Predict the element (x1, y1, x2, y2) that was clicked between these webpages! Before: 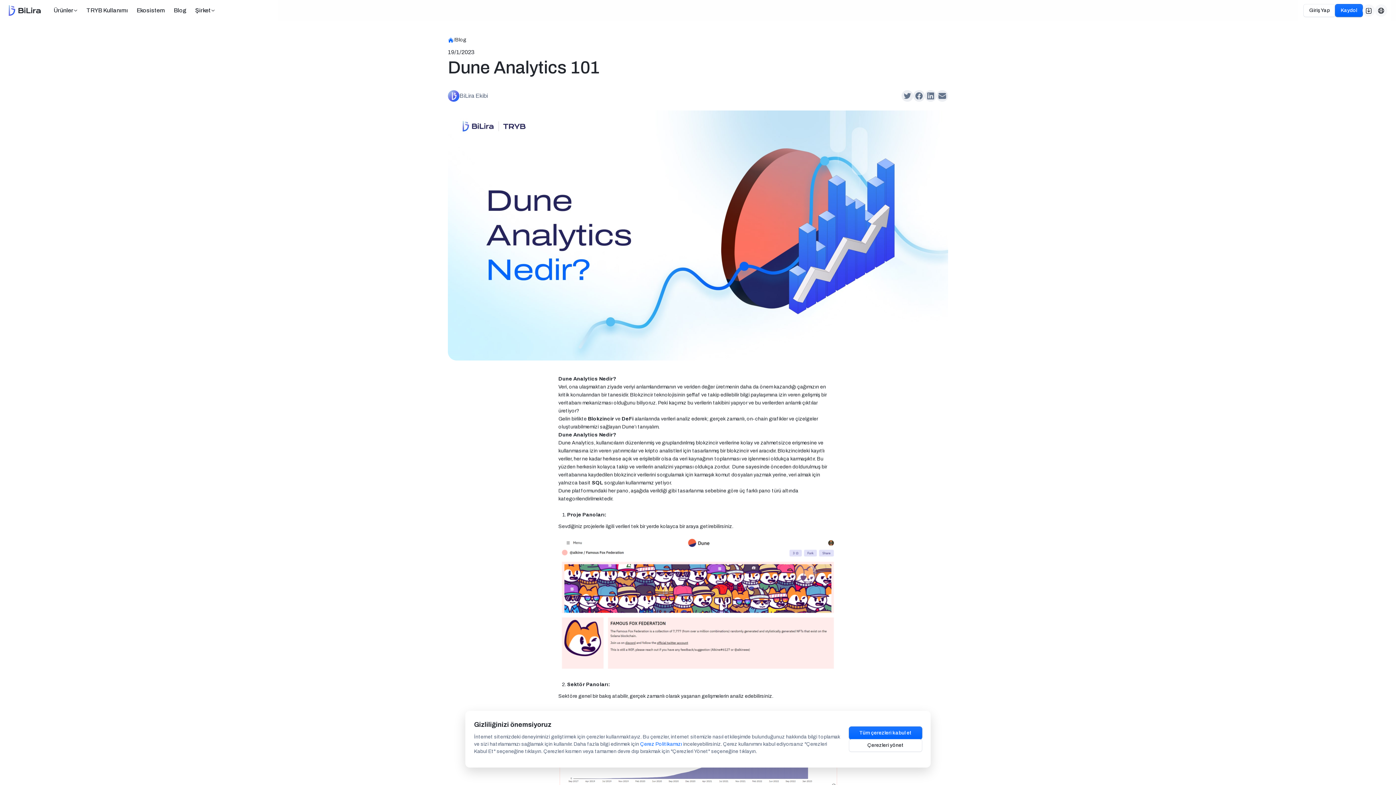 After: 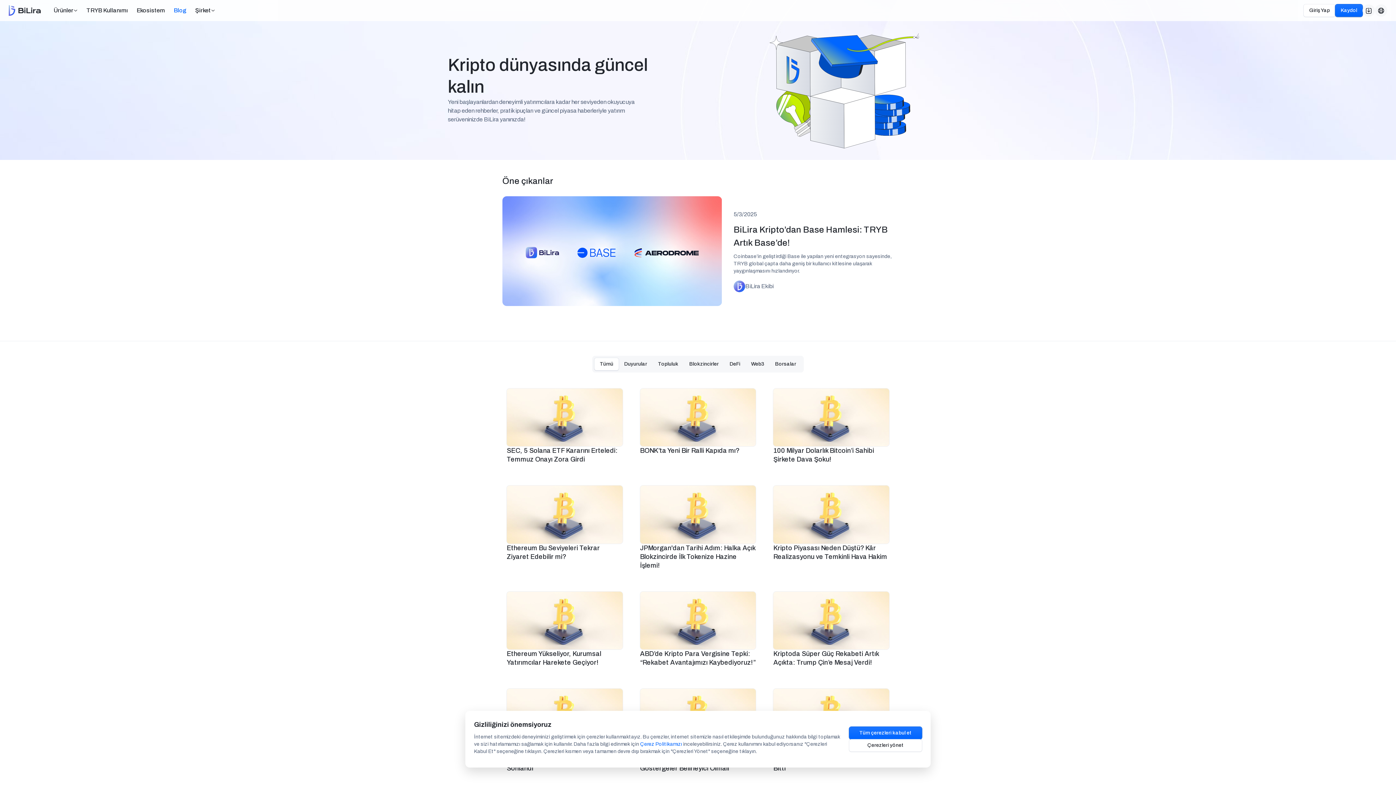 Action: bbox: (169, 4, 190, 16) label: Blog